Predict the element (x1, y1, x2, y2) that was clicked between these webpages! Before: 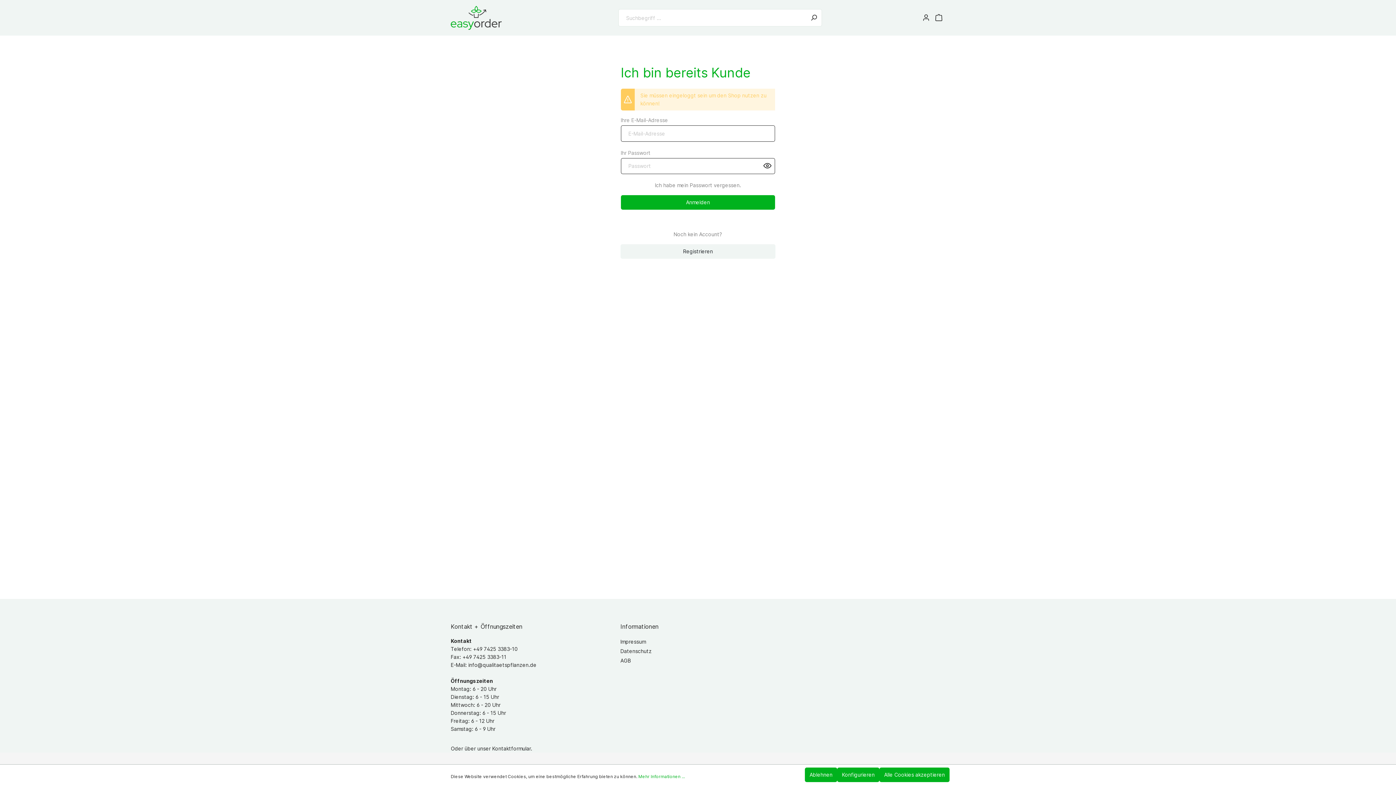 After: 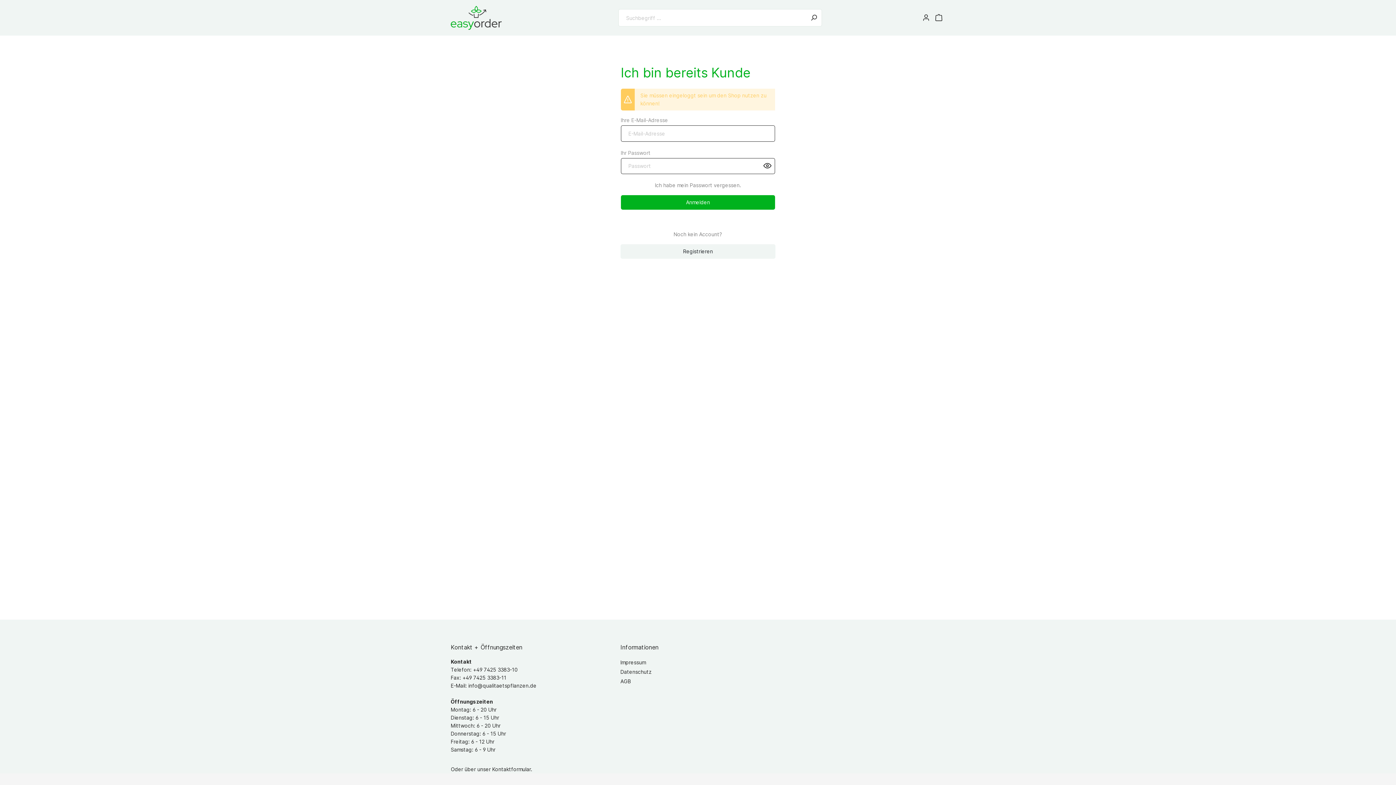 Action: label: Alle Cookies akzeptieren bbox: (879, 768, 949, 782)